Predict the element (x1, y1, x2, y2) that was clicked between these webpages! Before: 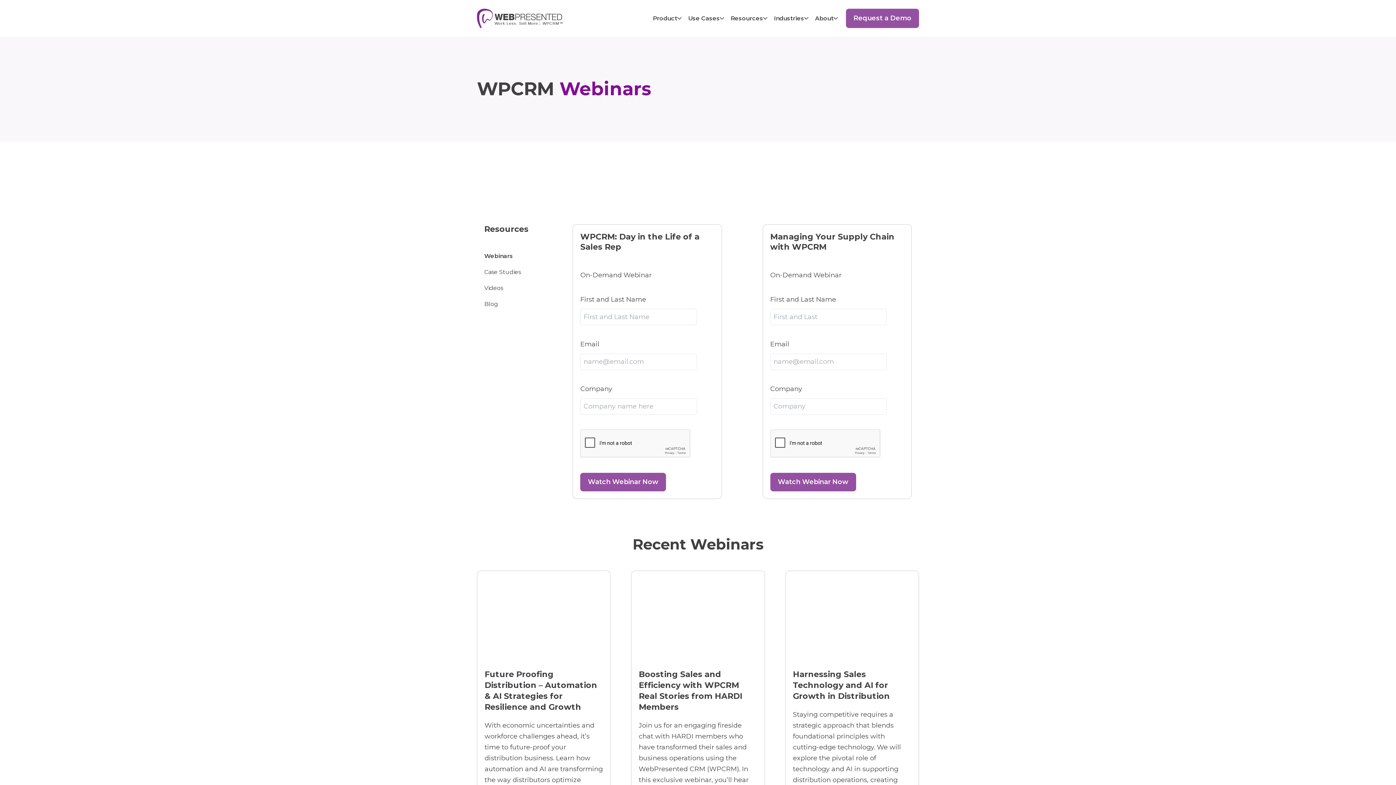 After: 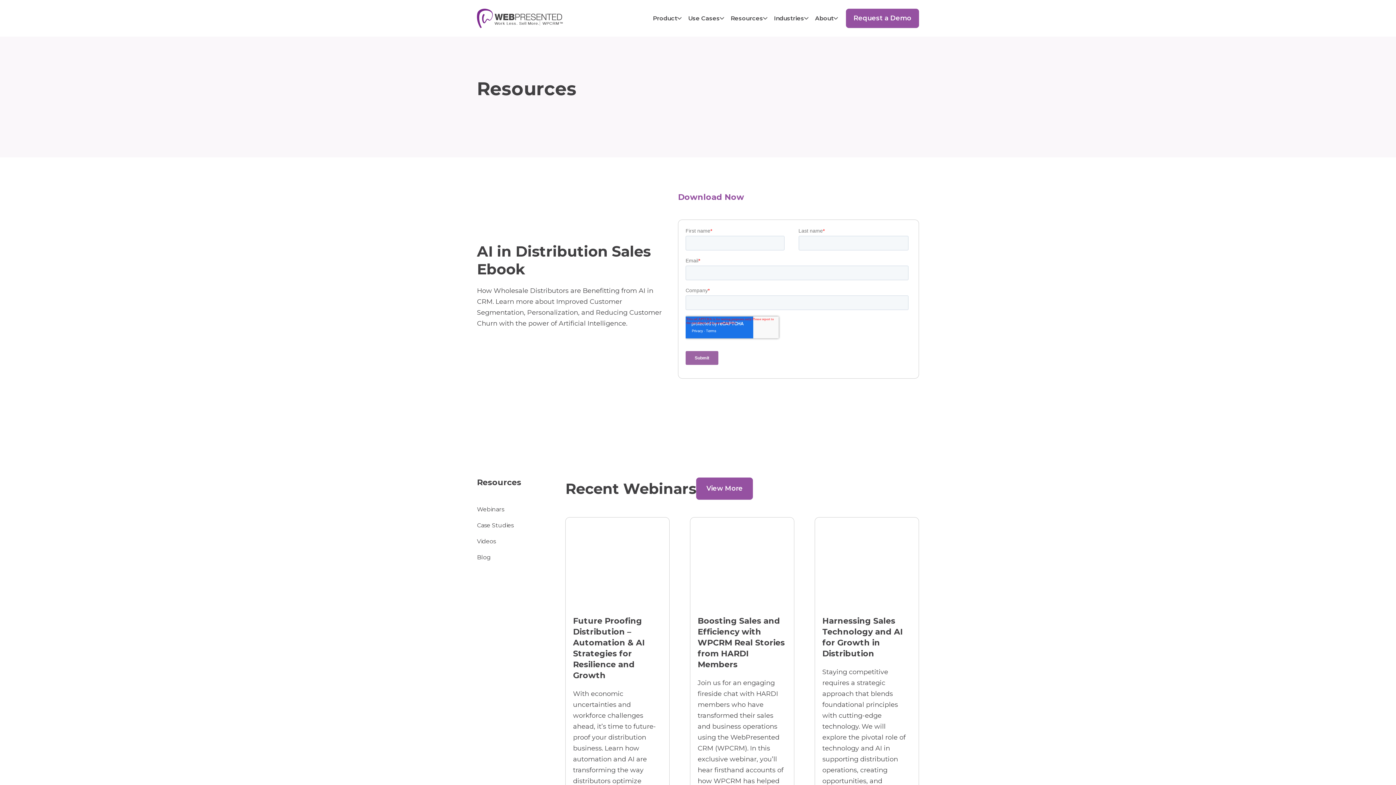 Action: bbox: (730, 14, 763, 22) label: Resources